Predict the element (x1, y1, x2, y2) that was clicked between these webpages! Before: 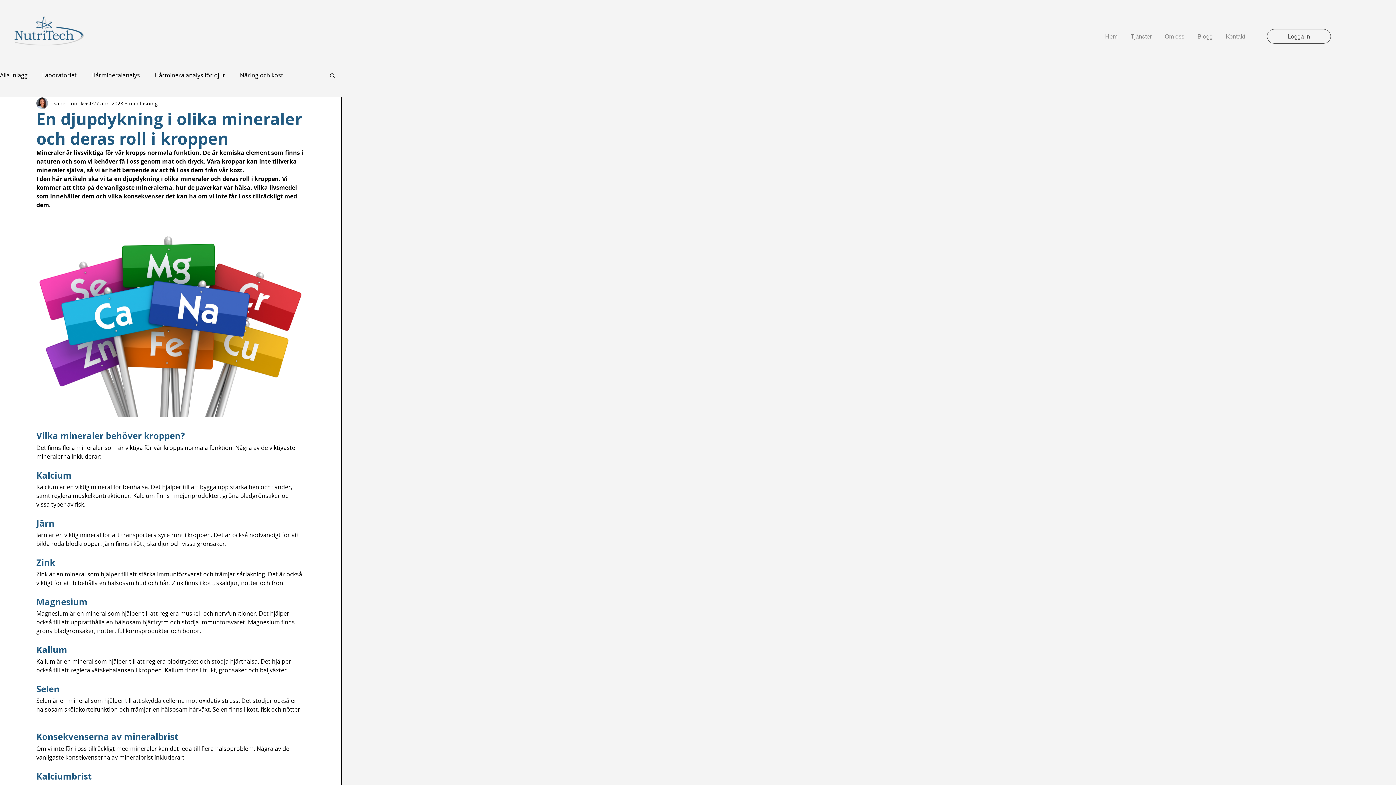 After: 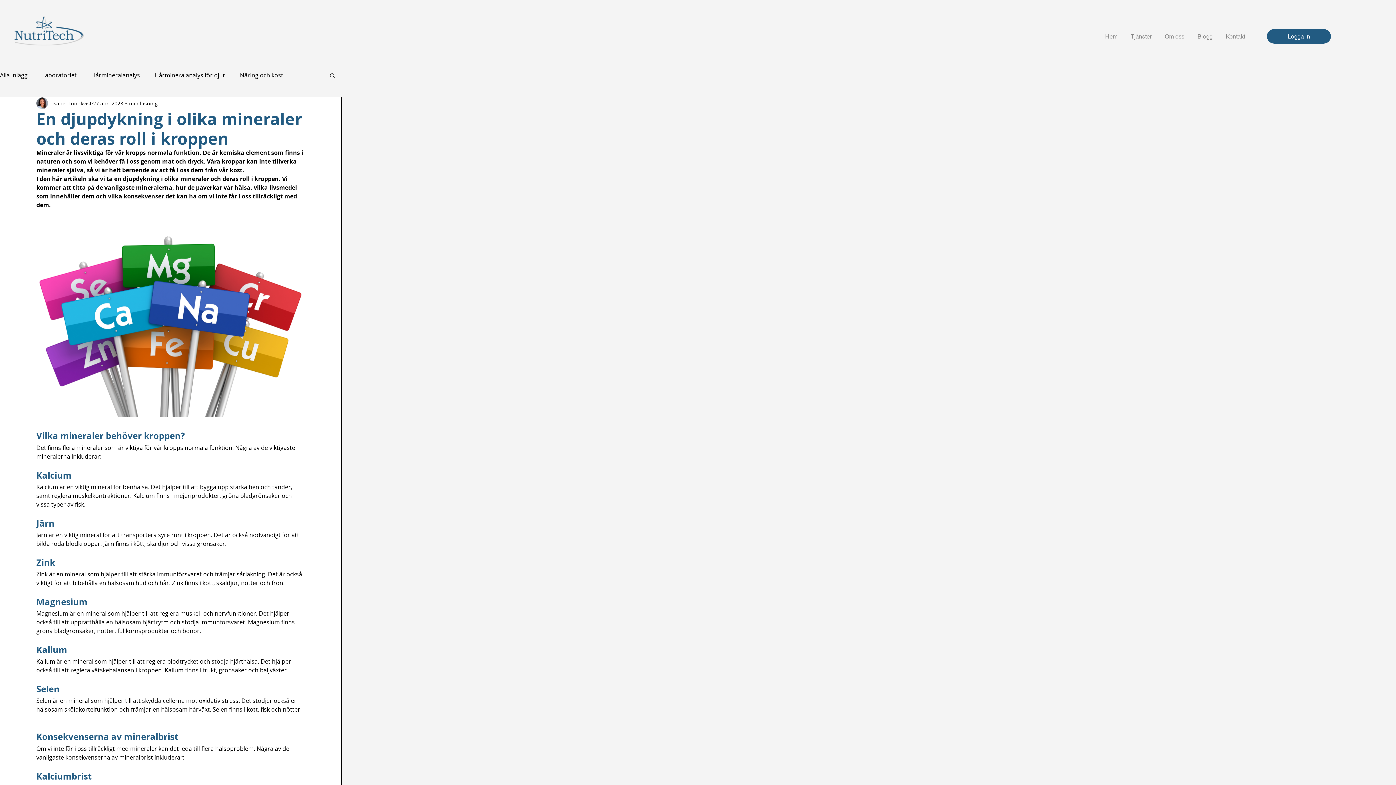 Action: bbox: (1267, 29, 1331, 43) label: Logga in